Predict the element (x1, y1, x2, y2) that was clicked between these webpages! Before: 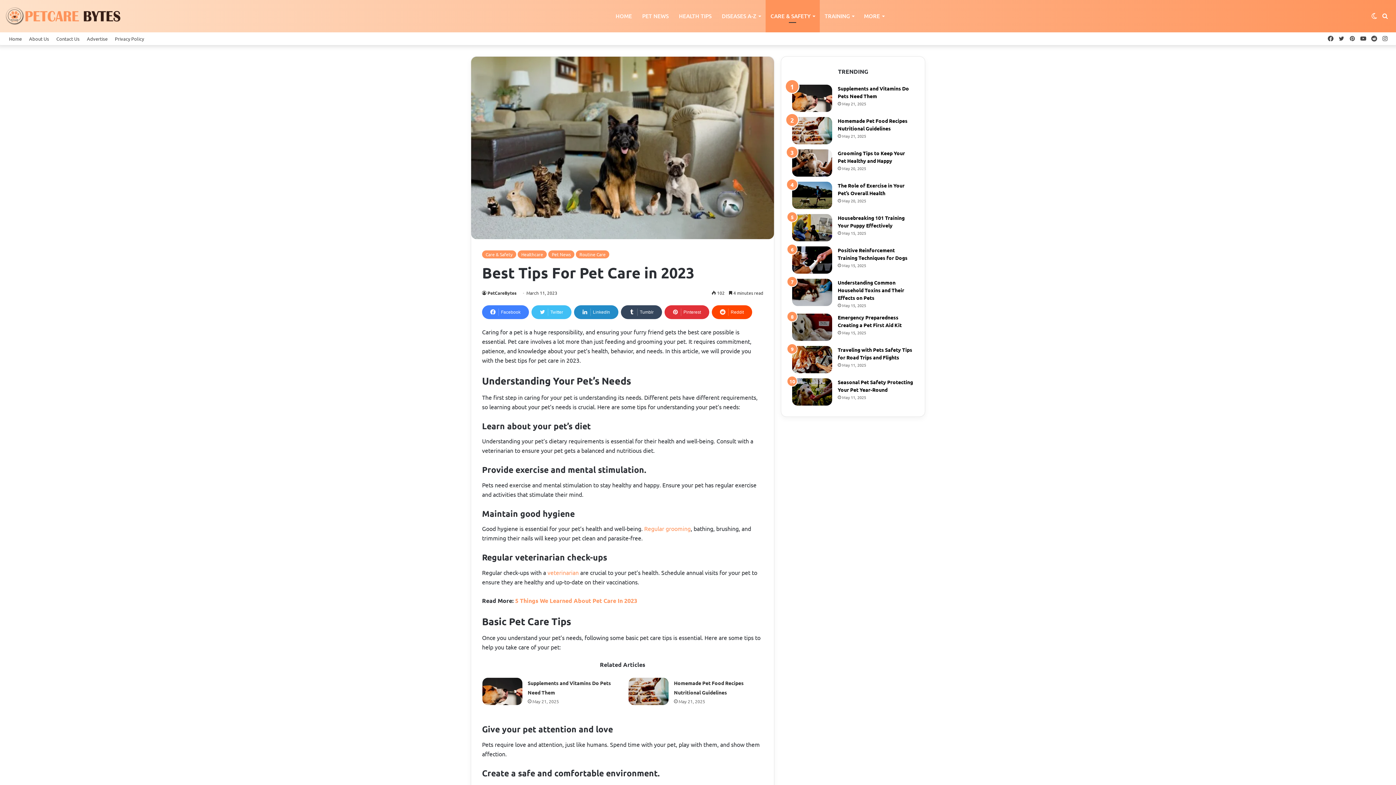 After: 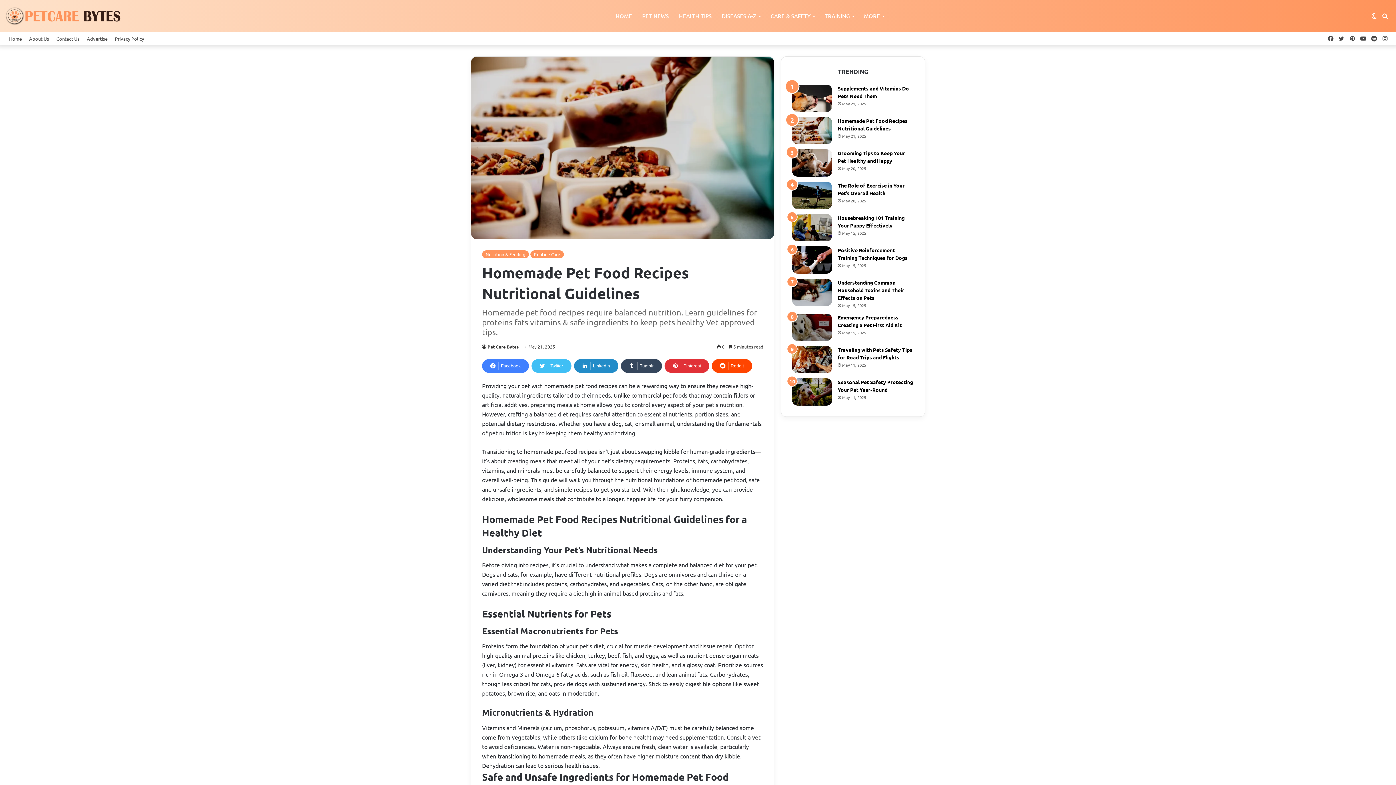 Action: bbox: (792, 117, 832, 144) label: Homemade Pet Food Recipes Nutritional Guidelines